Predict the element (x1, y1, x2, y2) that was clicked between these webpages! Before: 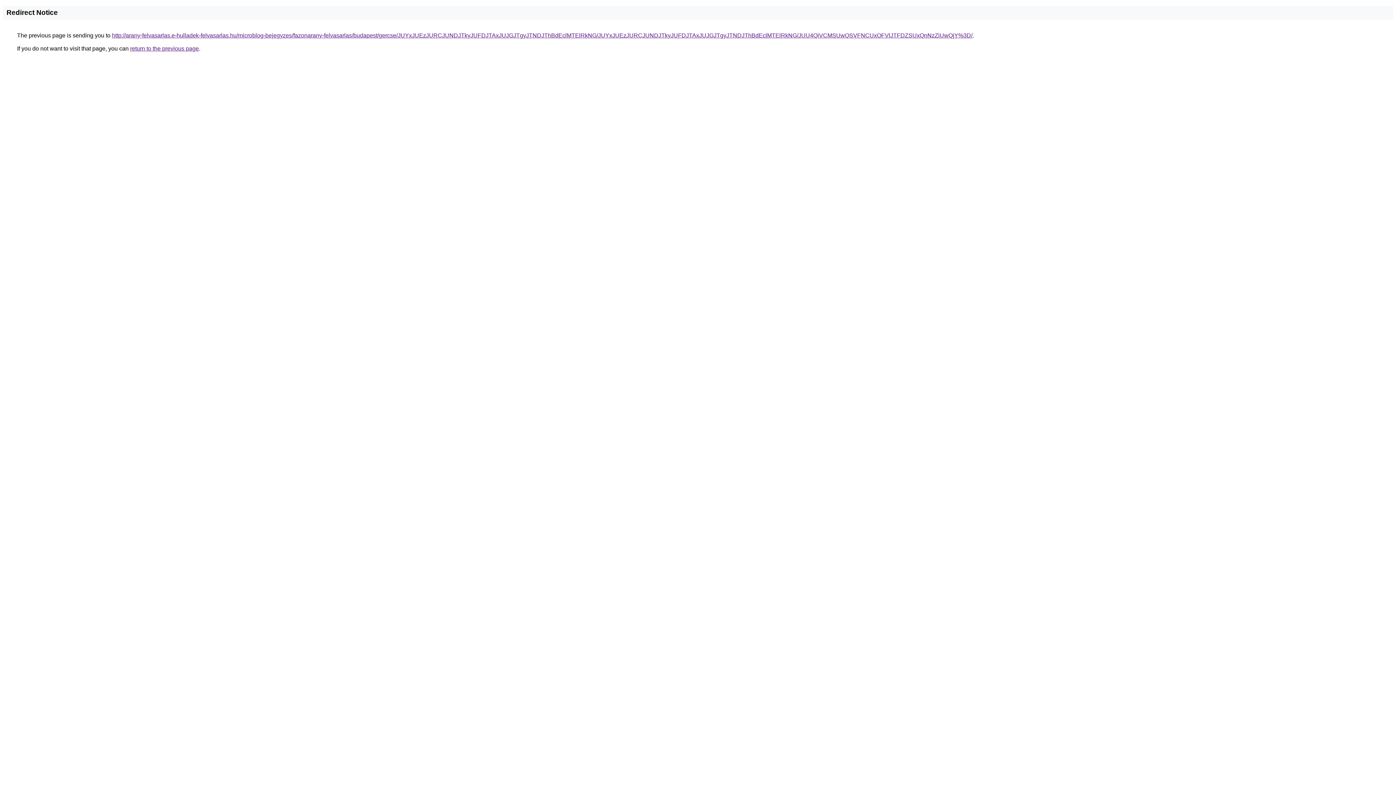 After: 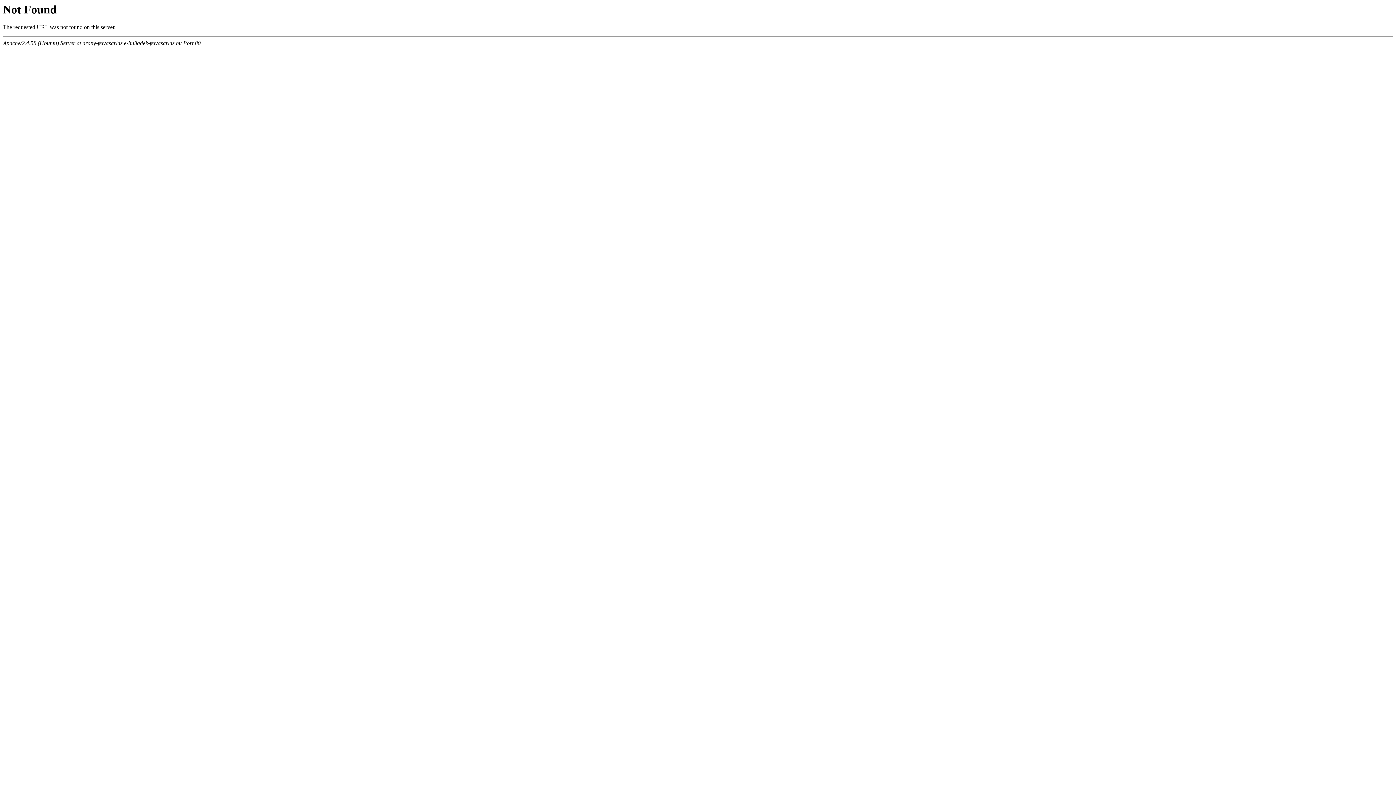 Action: label: http://arany-felvasarlas.e-hulladek-felvasarlas.hu/microblog-bejegyzes/fazonarany-felvasarlas/budapest/gercse/JUYxJUEzJURCJUNDJTkyJUFDJTAxJUJGJTgyJTNDJThBdEclMTElRkNG/JUYxJUEzJURCJUNDJTkyJUFDJTAxJUJGJTgyJTNDJThBdEclMTElRkNG/JUU4QiVCMSUwQSVFNCUxOFVlJTFDZSUxQnNzZiUwQjY%3D/ bbox: (112, 32, 972, 38)